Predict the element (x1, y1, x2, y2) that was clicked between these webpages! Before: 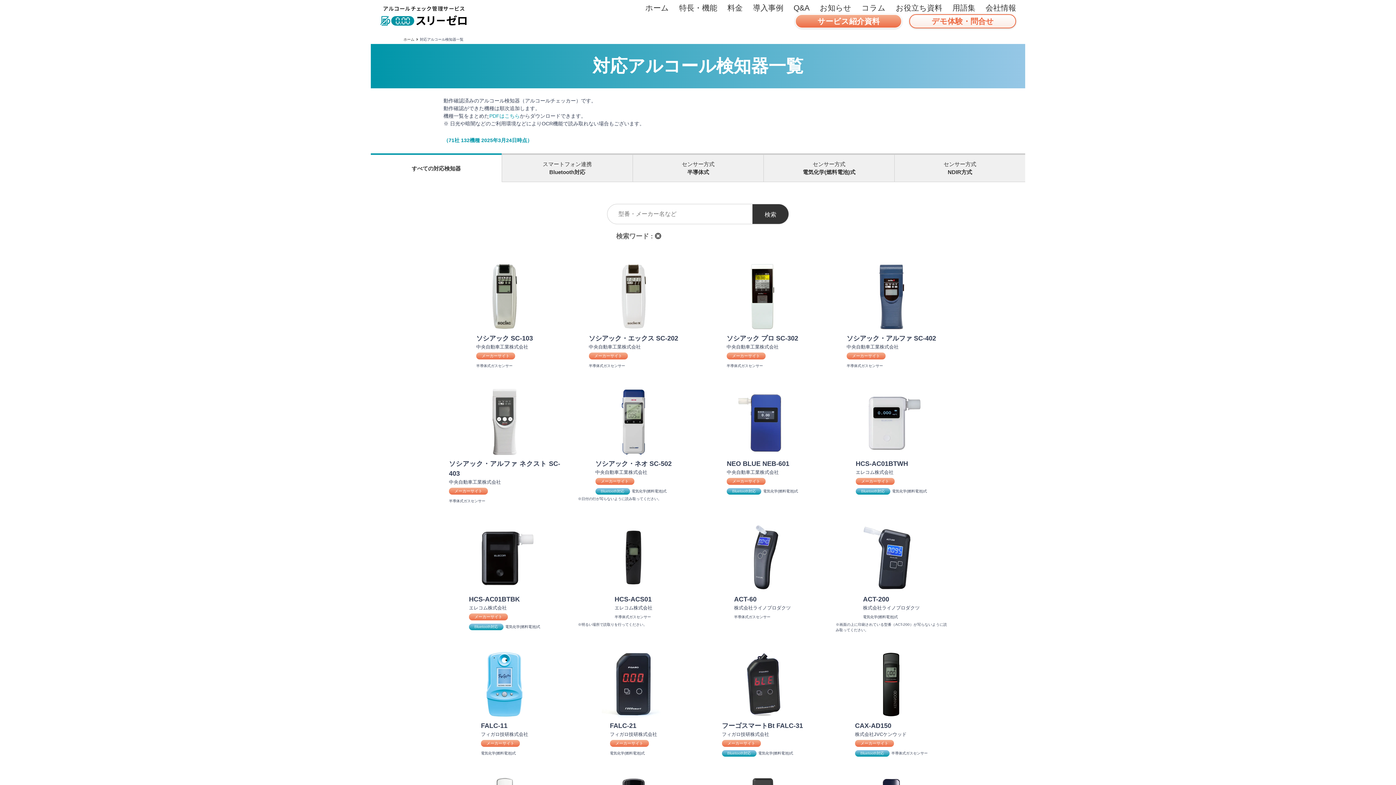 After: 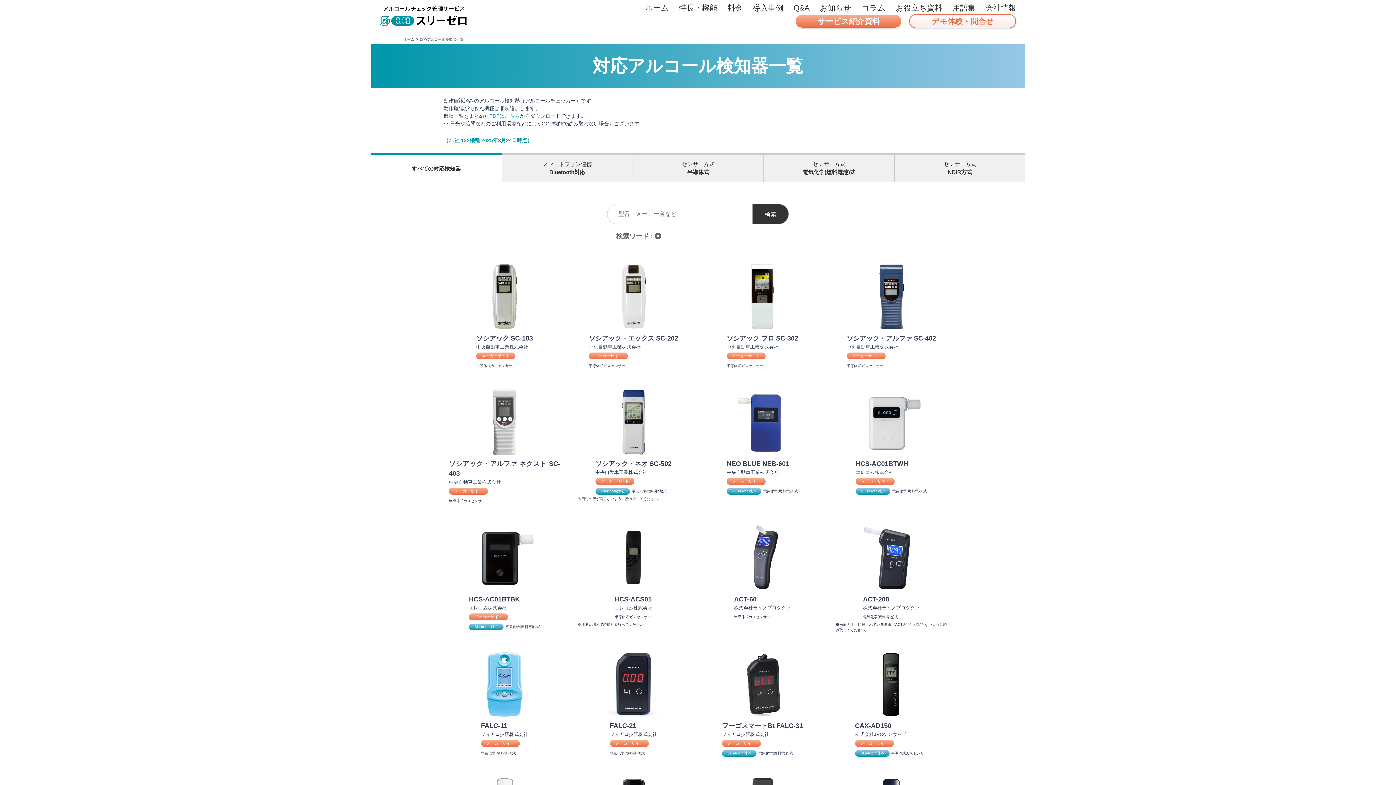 Action: label: すべての対応検知器 bbox: (370, 154, 501, 182)